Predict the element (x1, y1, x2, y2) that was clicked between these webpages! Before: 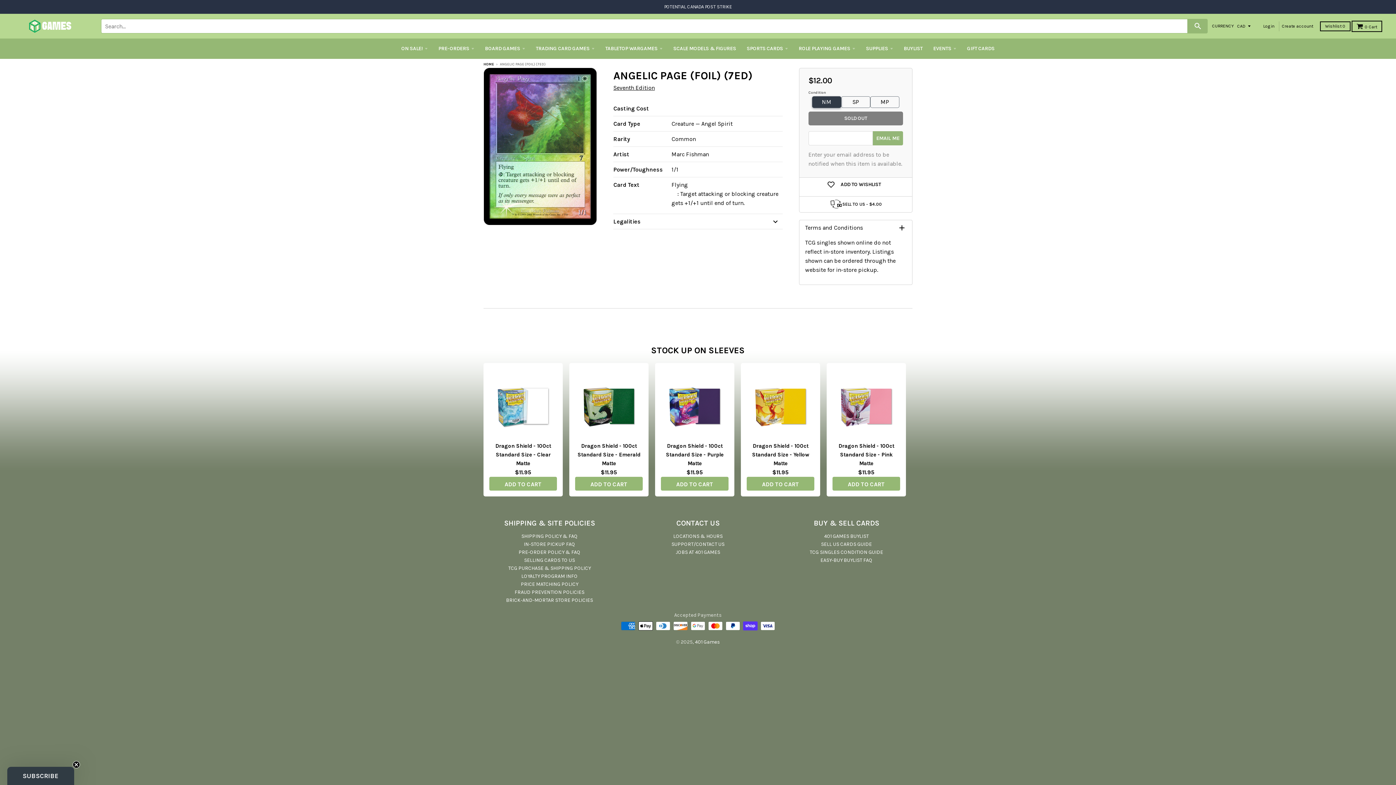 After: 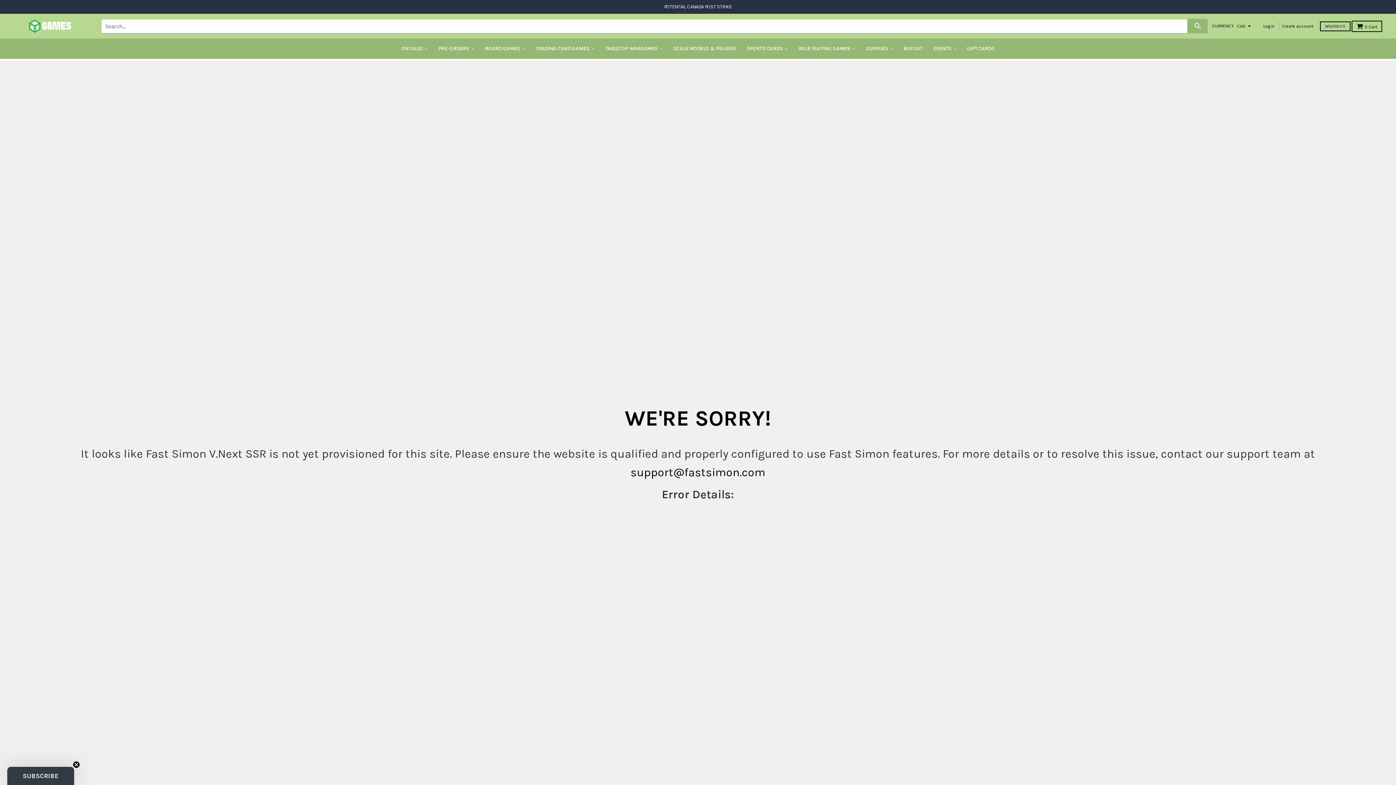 Action: bbox: (613, 84, 655, 91) label: Seventh Edition